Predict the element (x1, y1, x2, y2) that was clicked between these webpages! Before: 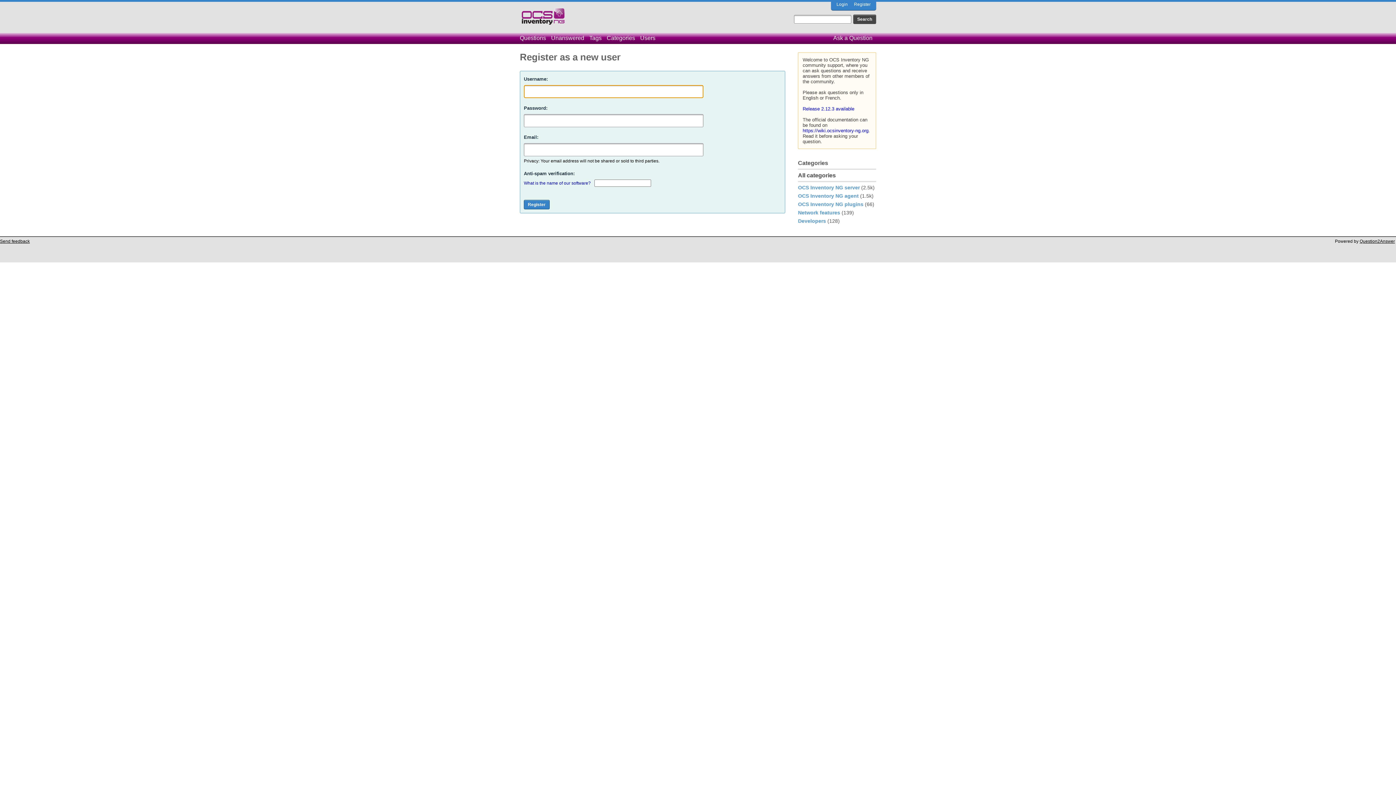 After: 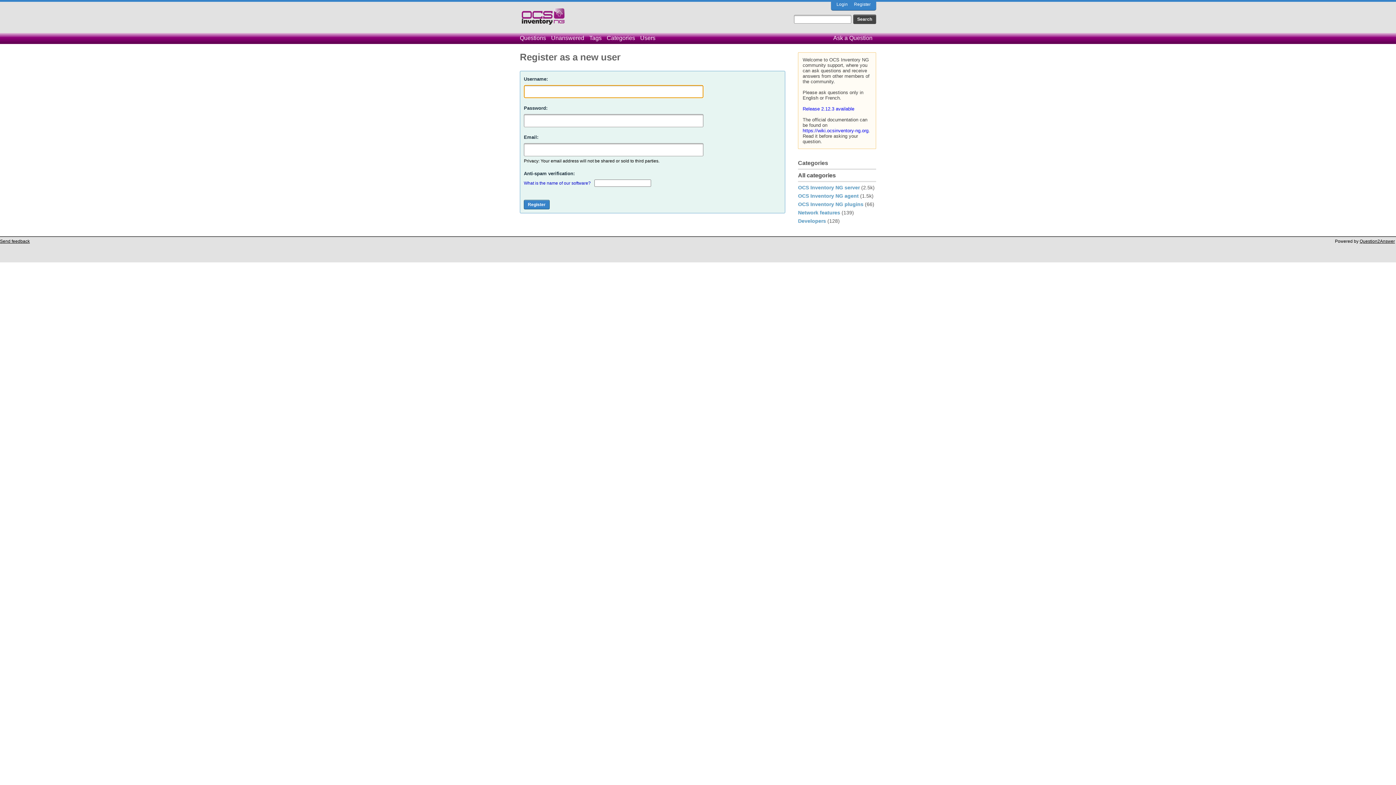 Action: bbox: (854, 1, 870, 6) label: Register